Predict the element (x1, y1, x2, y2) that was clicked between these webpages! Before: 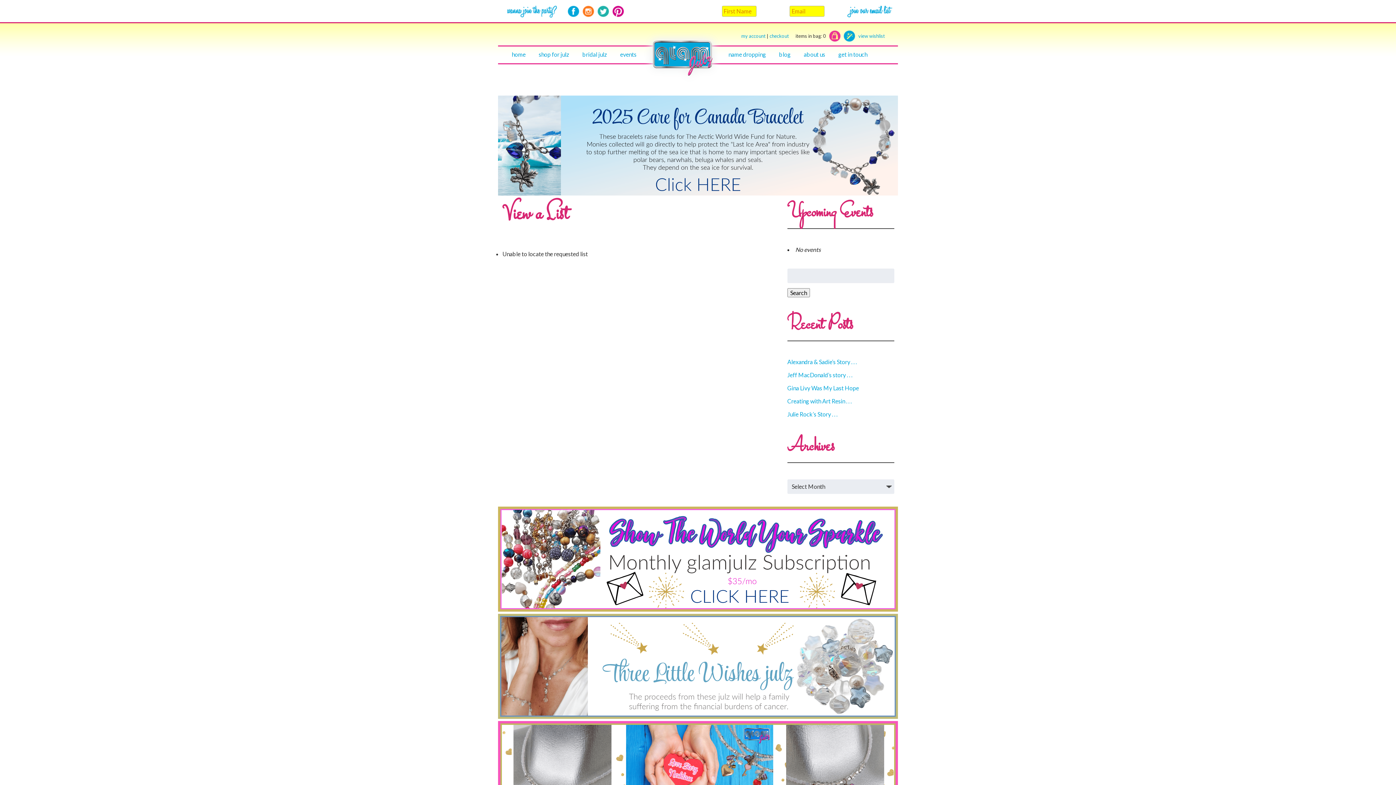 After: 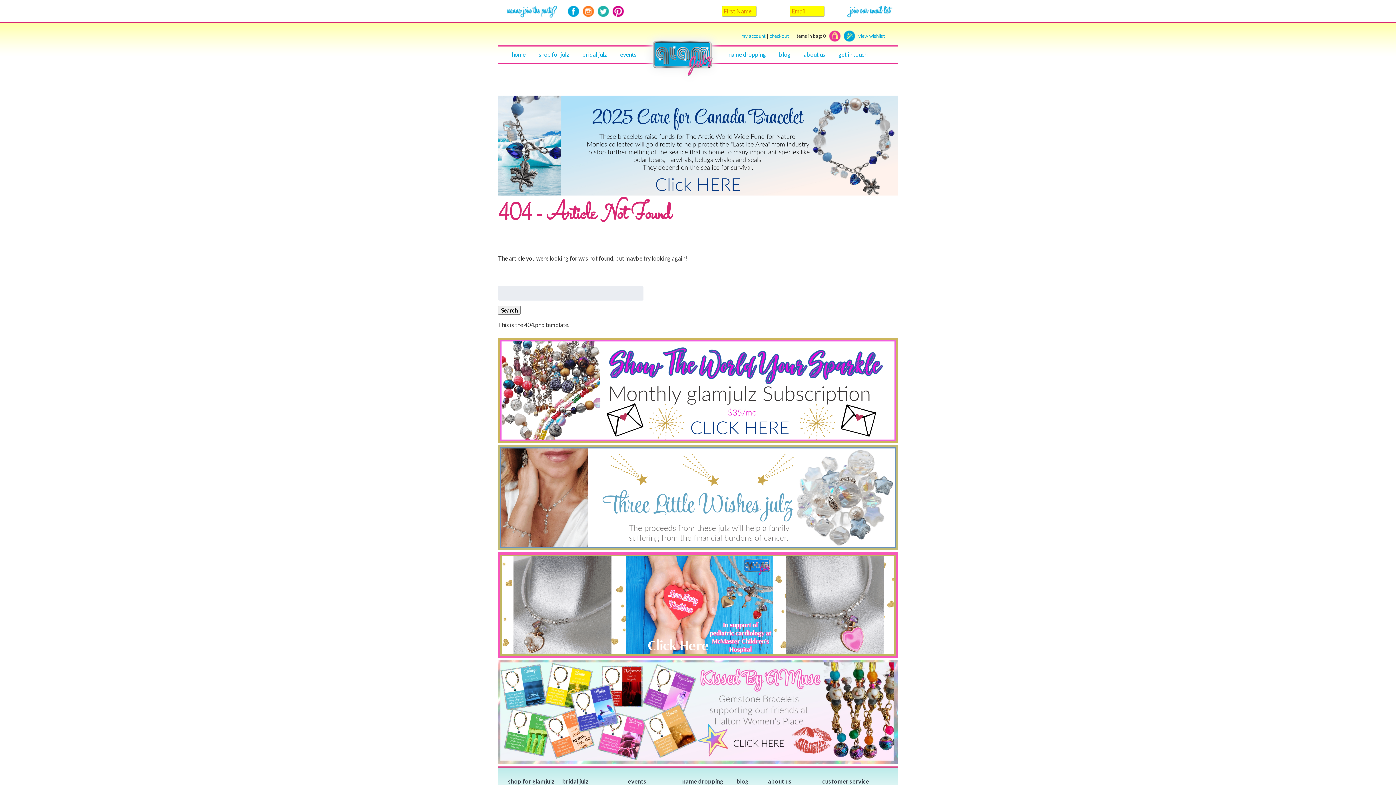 Action: label: events bbox: (613, 30, 643, 58)